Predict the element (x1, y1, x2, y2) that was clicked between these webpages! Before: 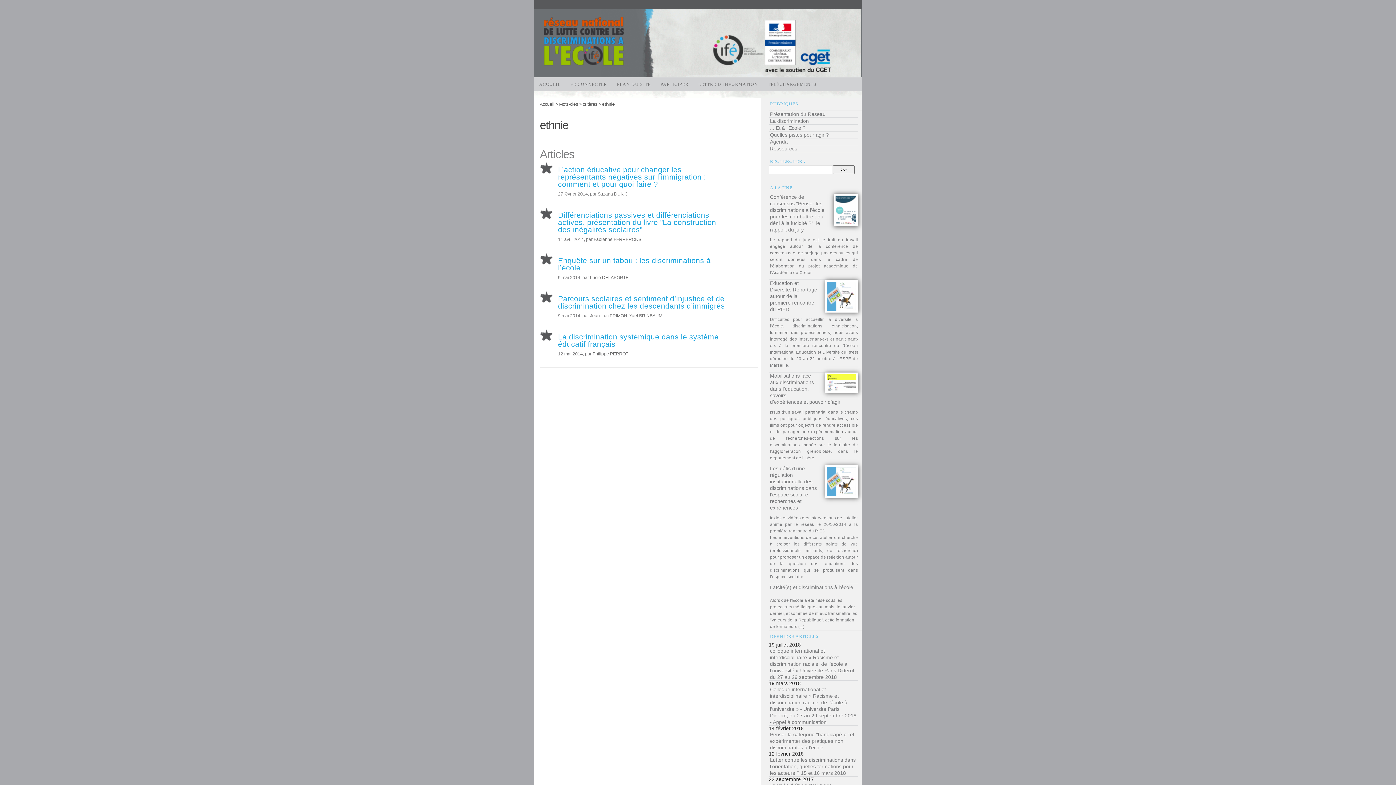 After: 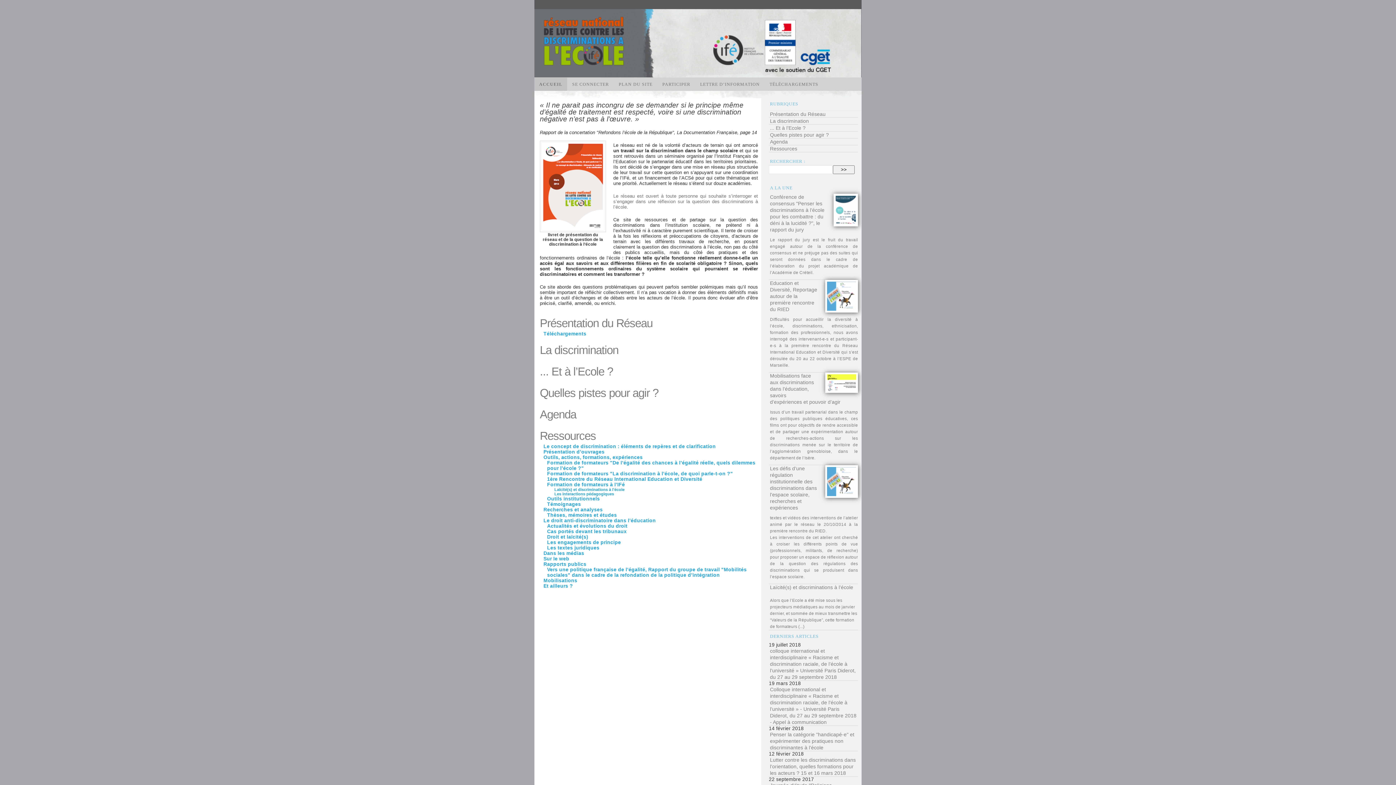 Action: label: Accueil bbox: (540, 101, 554, 106)